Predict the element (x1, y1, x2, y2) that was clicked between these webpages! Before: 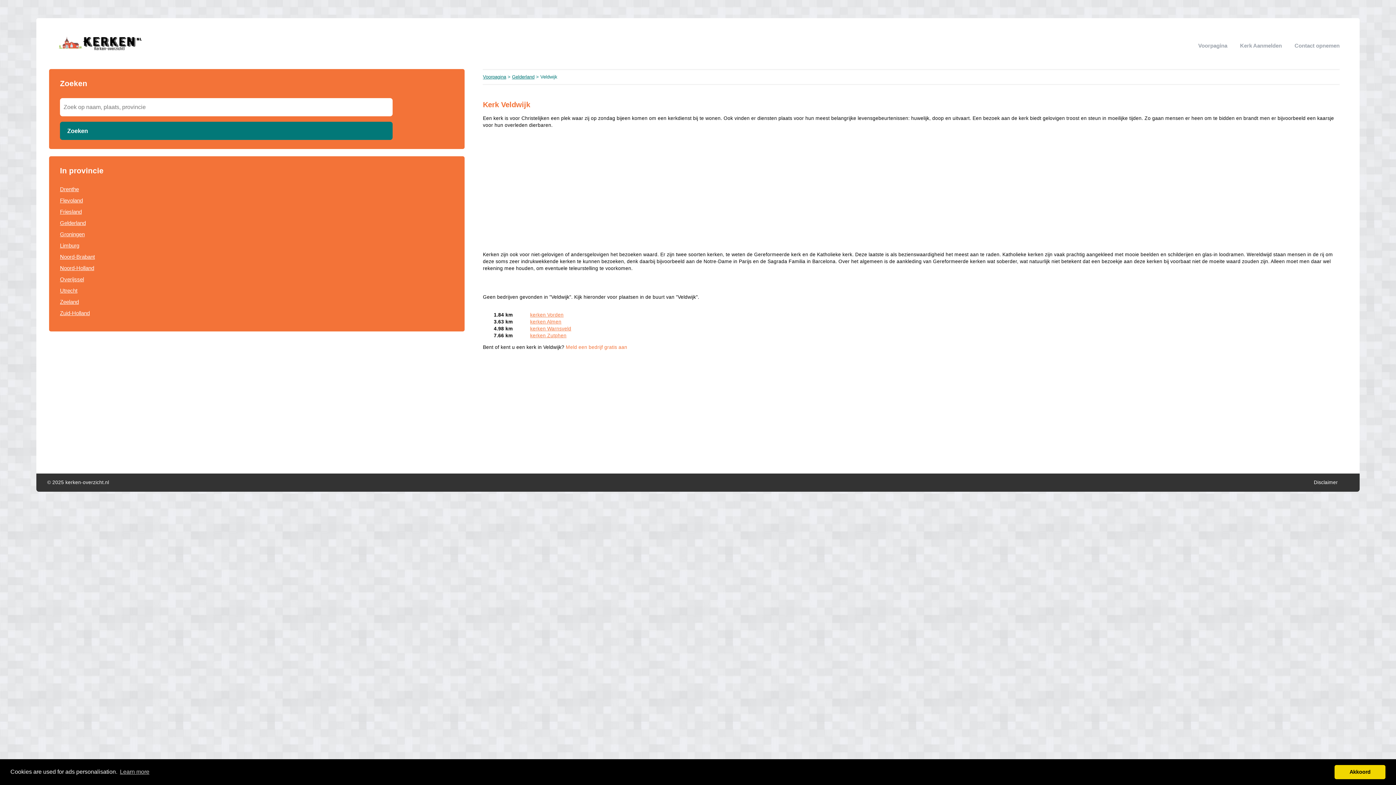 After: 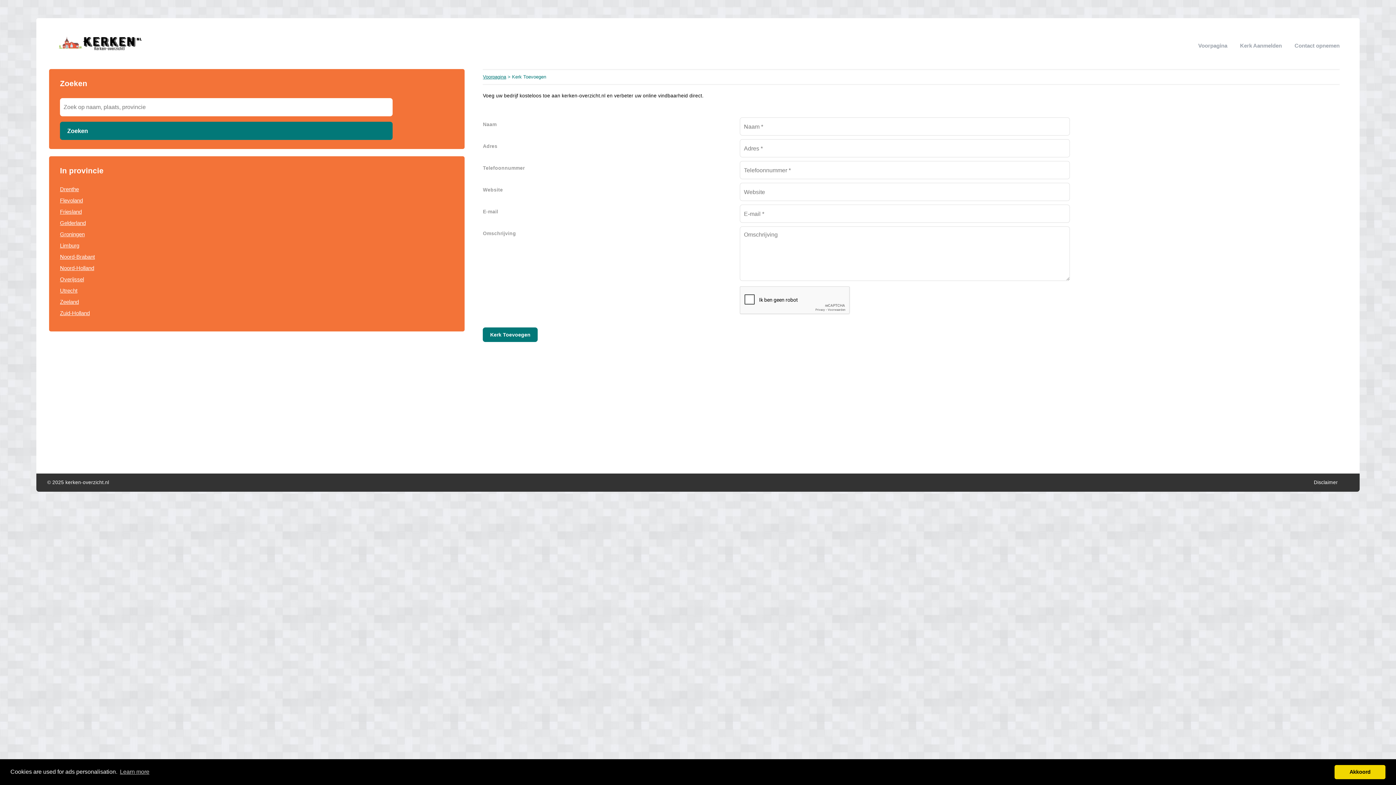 Action: label: Kerk Aanmelden bbox: (1240, 42, 1282, 48)